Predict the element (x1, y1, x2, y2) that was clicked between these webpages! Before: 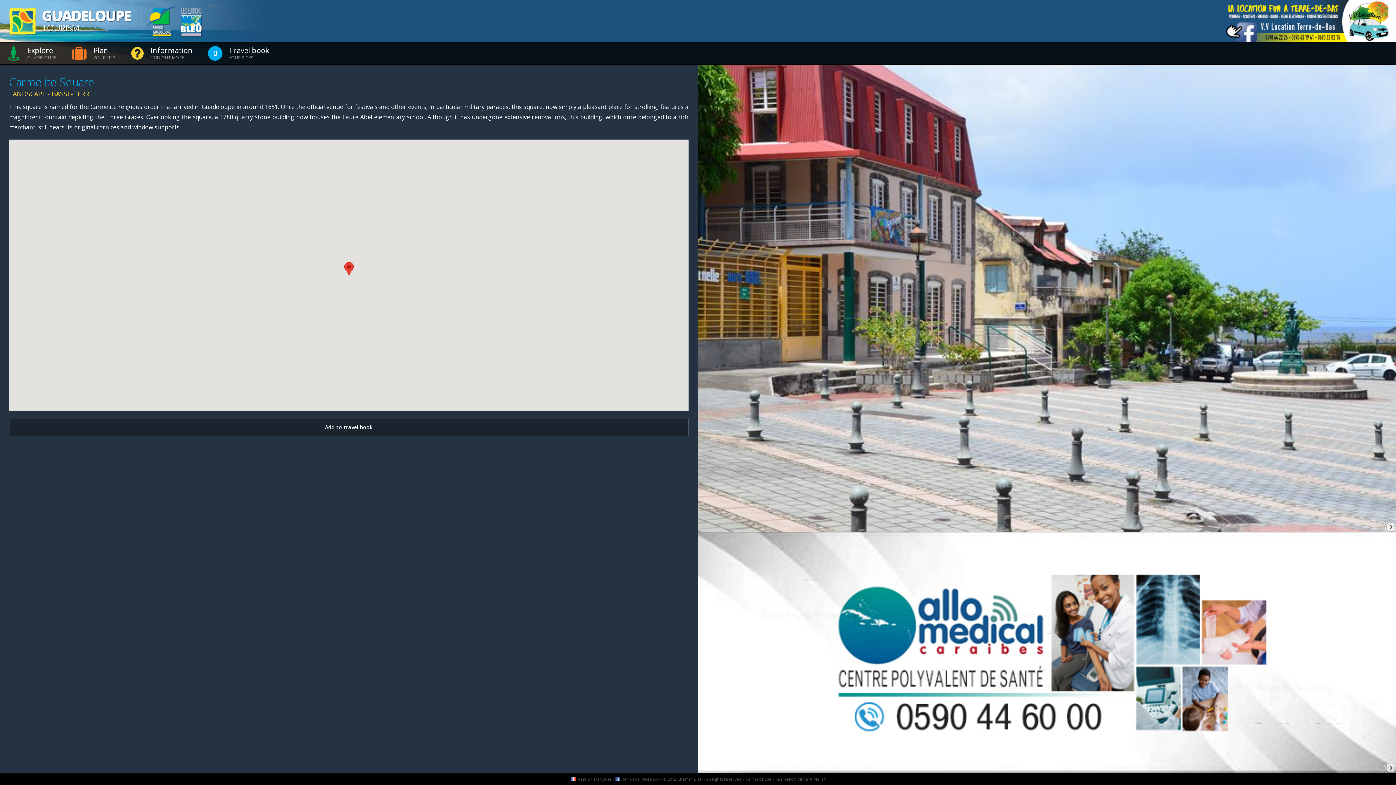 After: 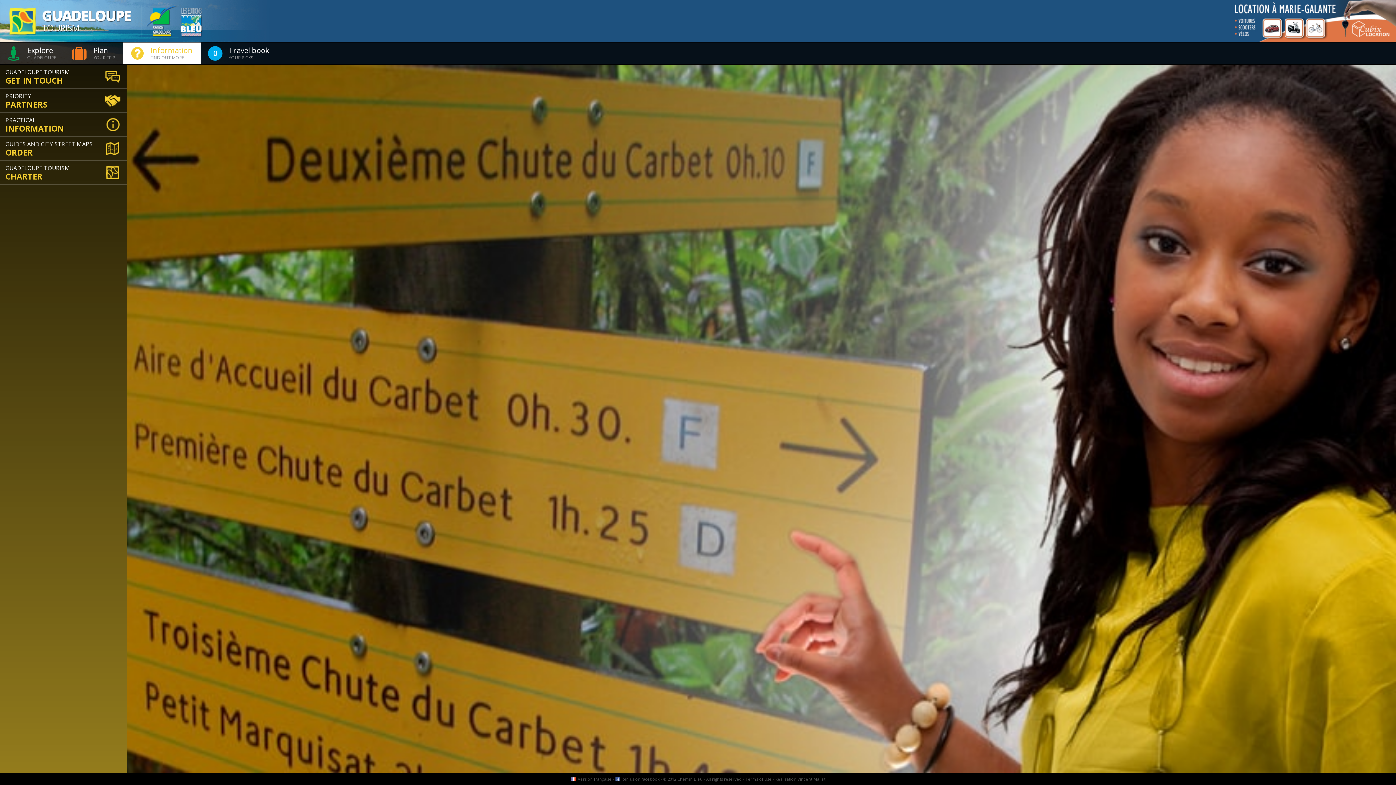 Action: label: Information
FIND OUT MORE bbox: (123, 42, 200, 64)